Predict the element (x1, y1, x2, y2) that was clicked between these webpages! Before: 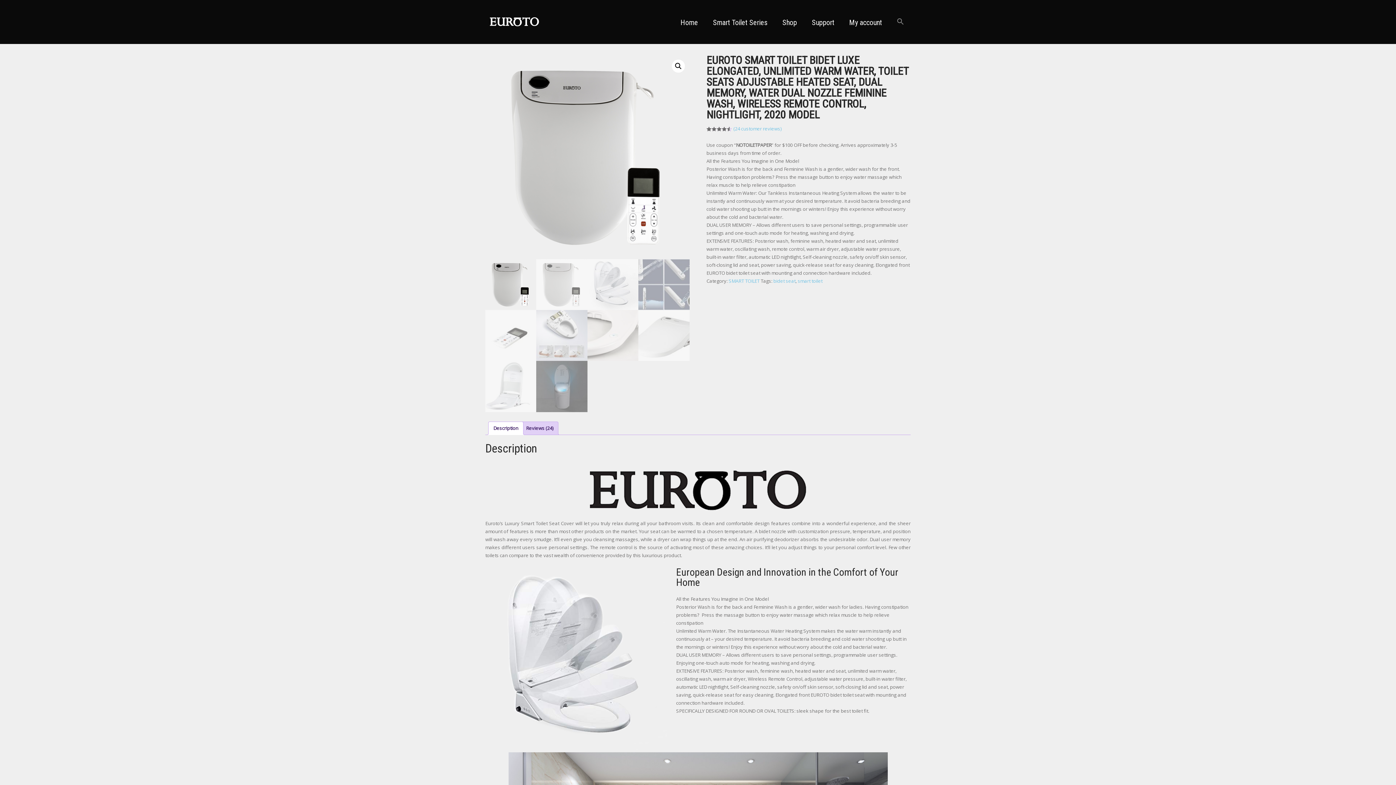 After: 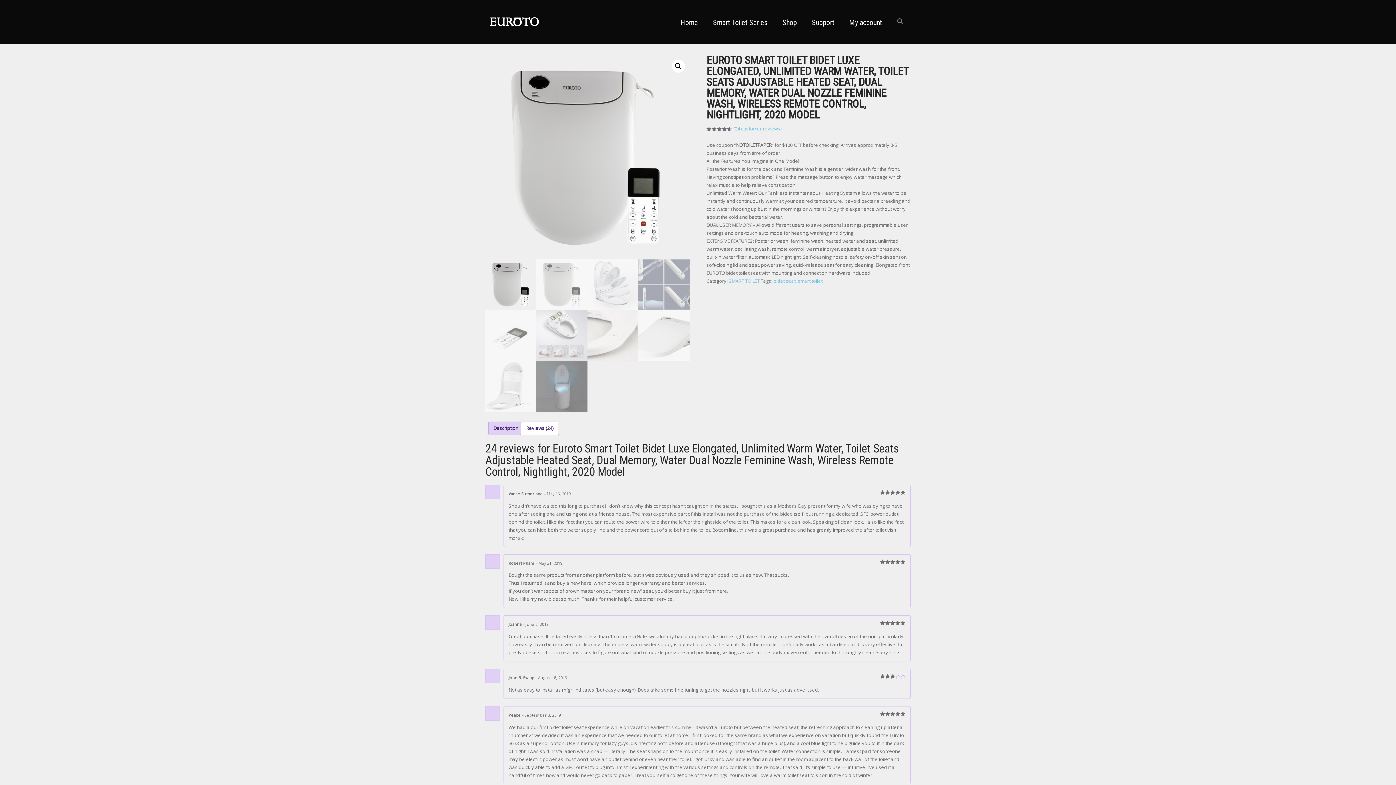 Action: label: Reviews (24) bbox: (526, 422, 553, 434)